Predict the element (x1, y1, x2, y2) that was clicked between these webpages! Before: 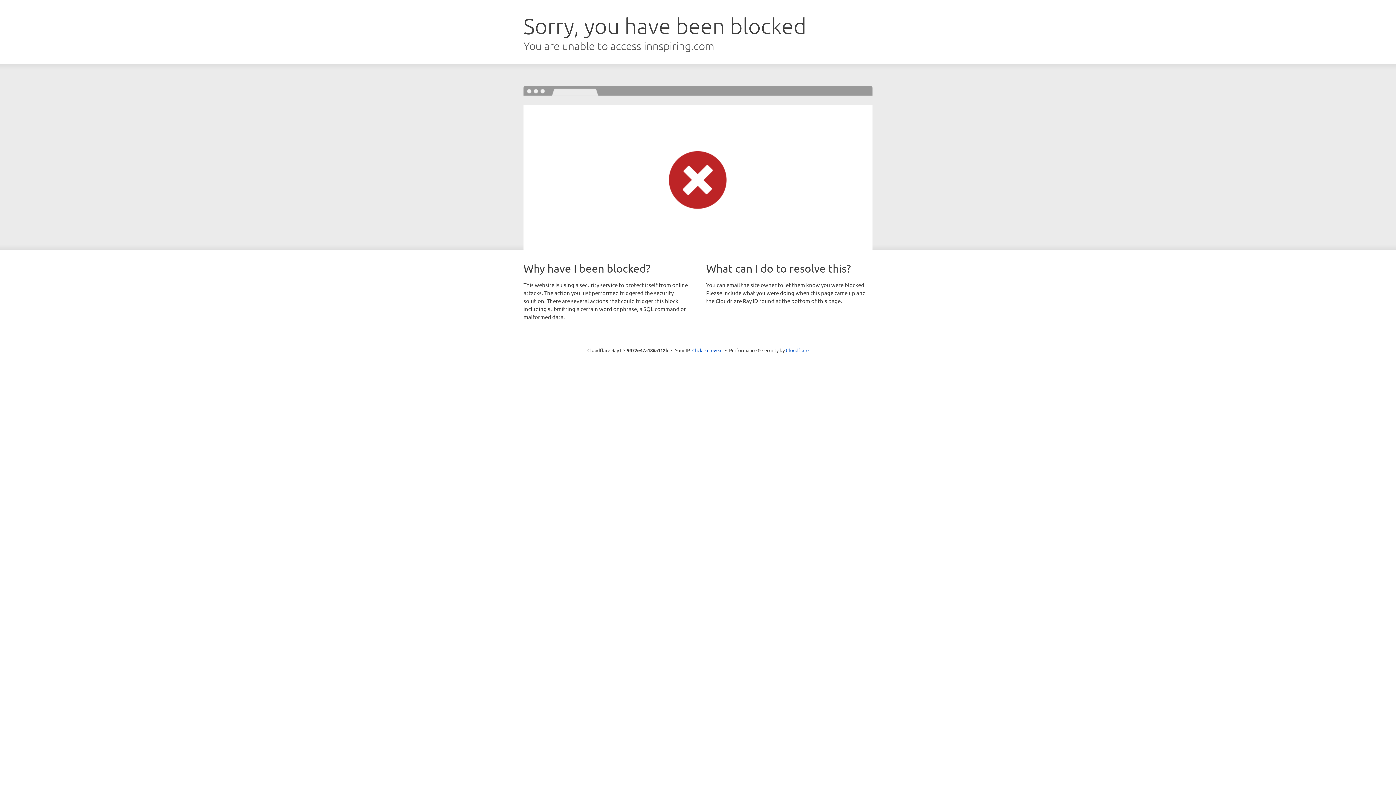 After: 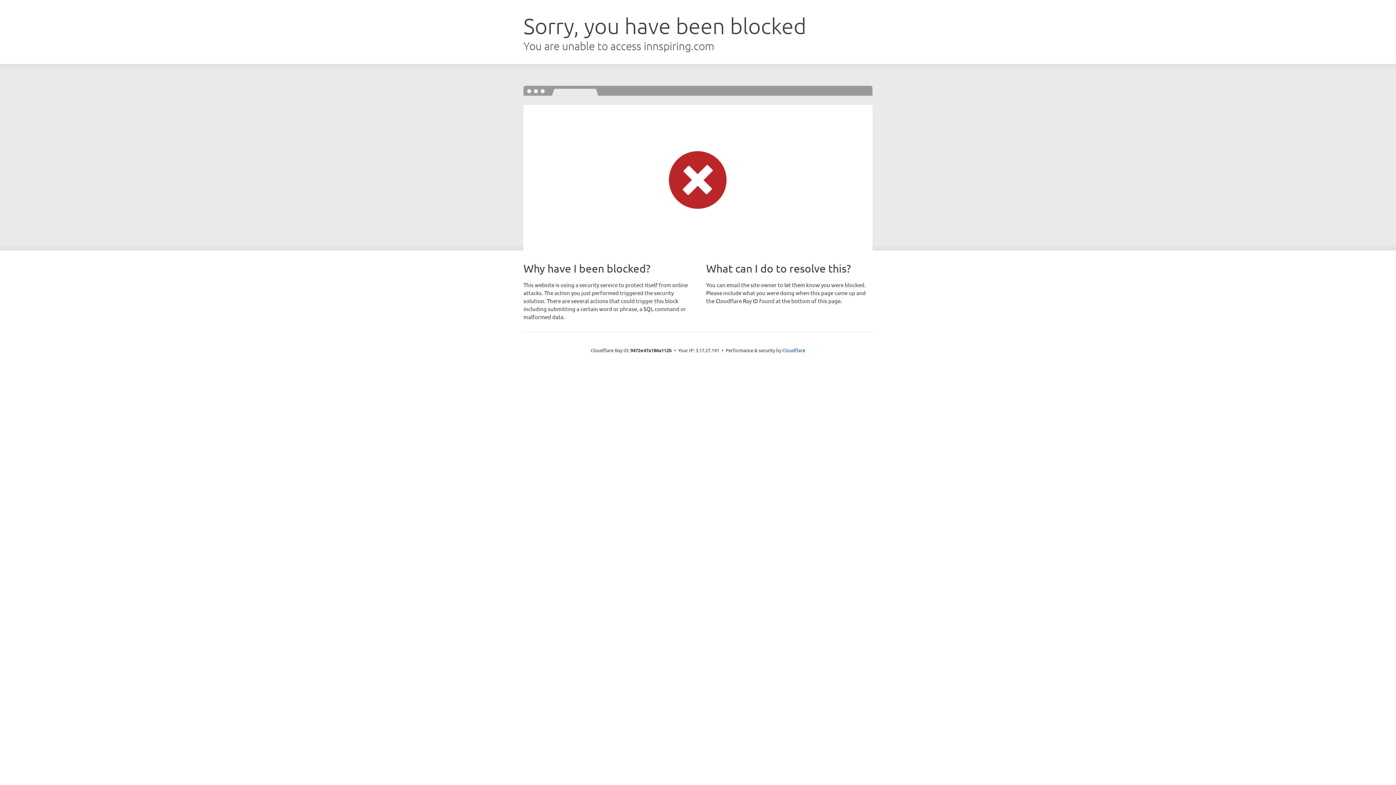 Action: label: Click to reveal bbox: (692, 346, 722, 353)